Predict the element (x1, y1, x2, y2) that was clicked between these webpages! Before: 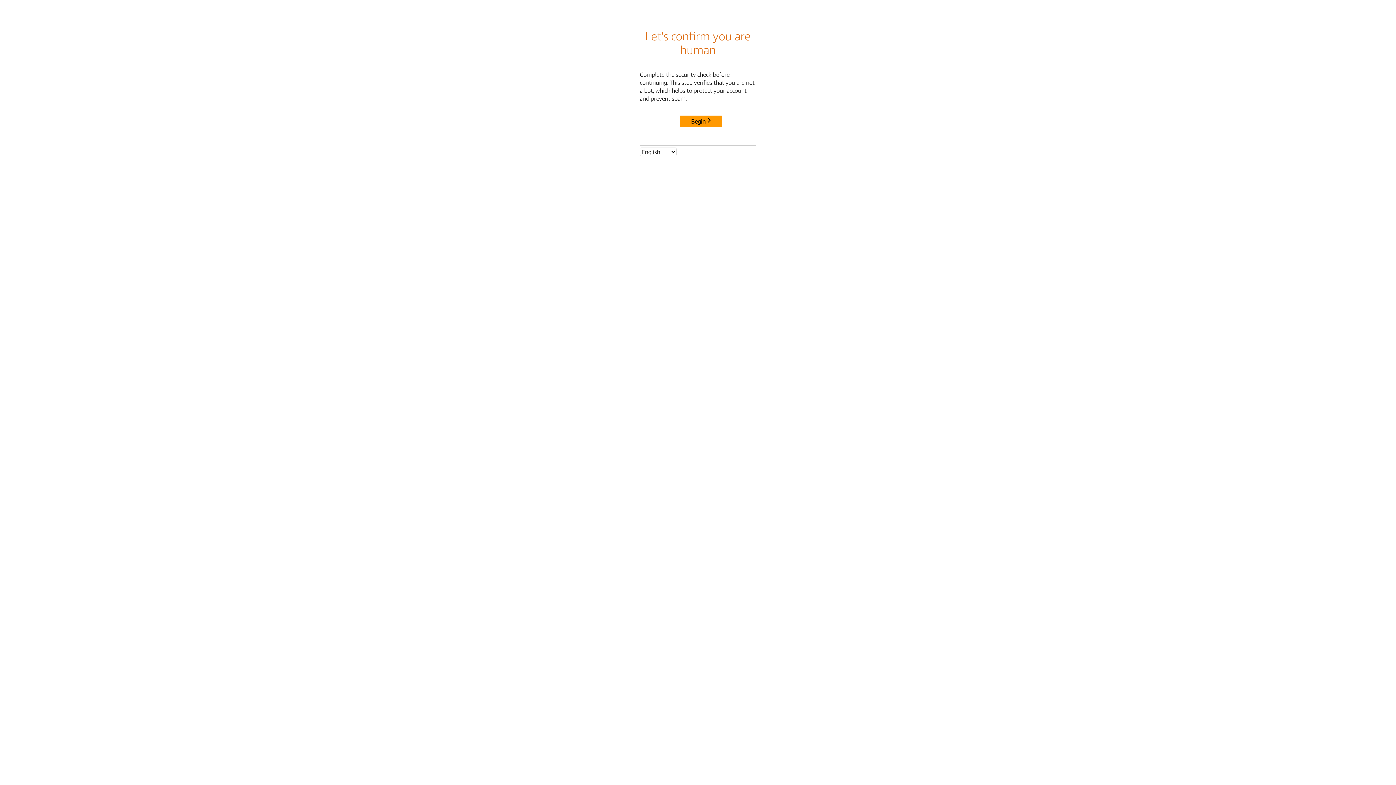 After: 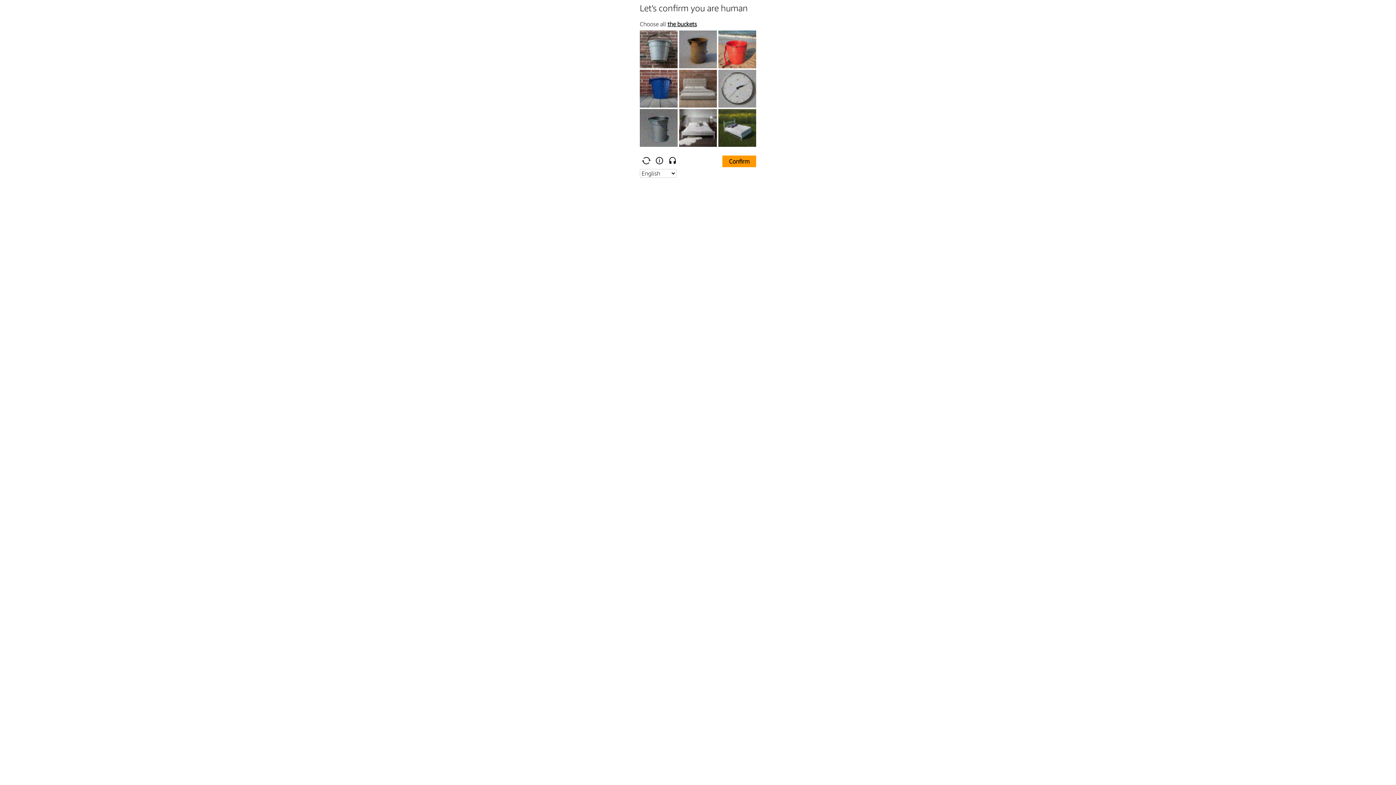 Action: label: Begin bbox: (680, 115, 722, 127)